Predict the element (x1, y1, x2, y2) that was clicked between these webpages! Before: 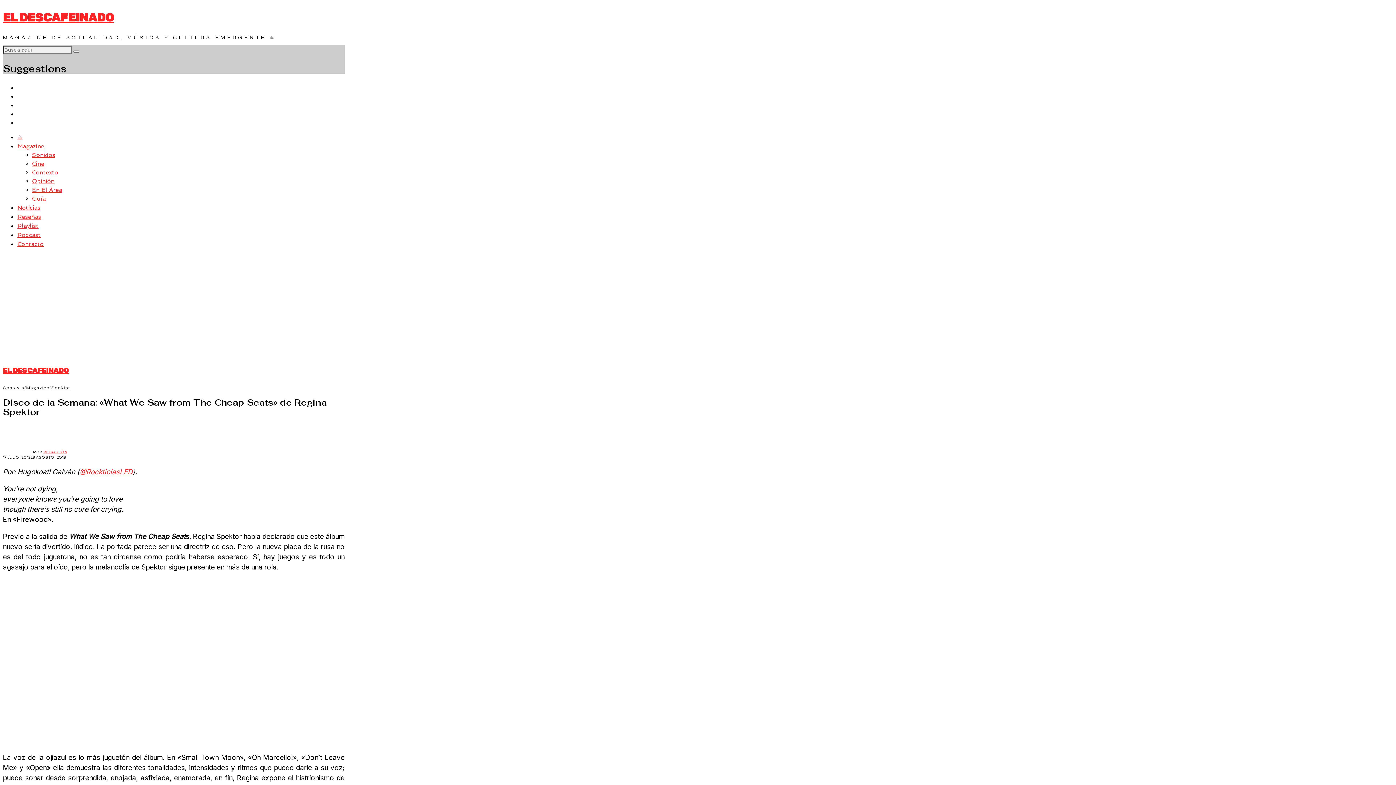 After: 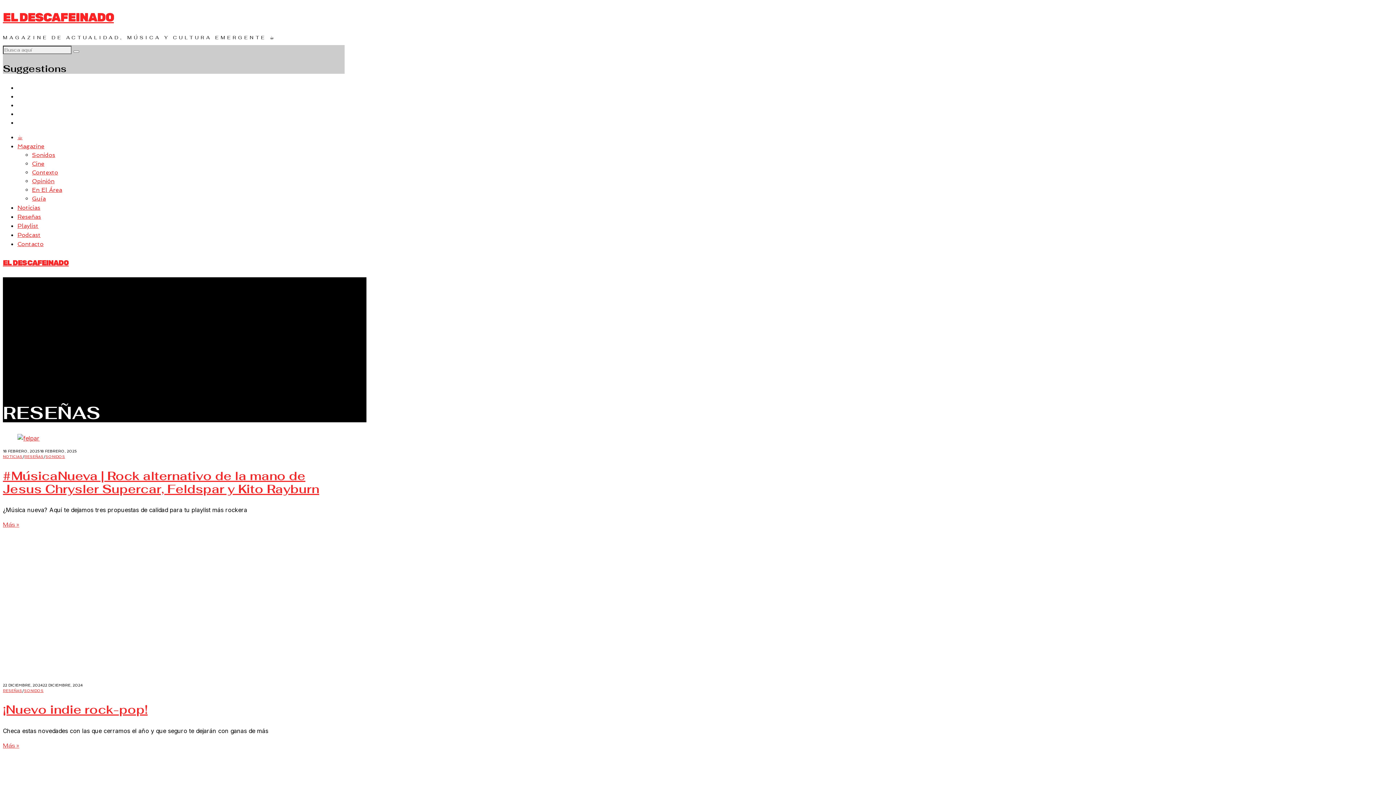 Action: label: Reseñas bbox: (17, 213, 41, 220)